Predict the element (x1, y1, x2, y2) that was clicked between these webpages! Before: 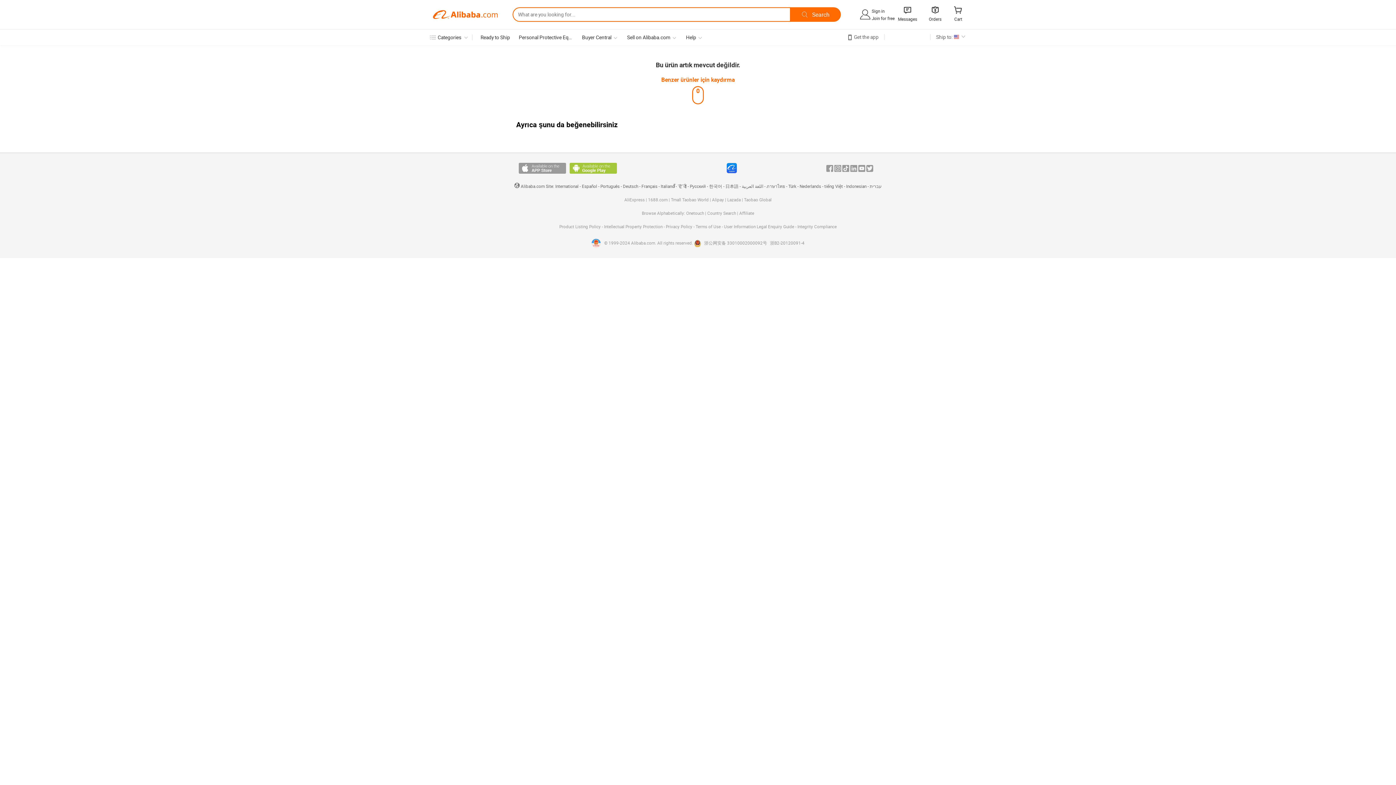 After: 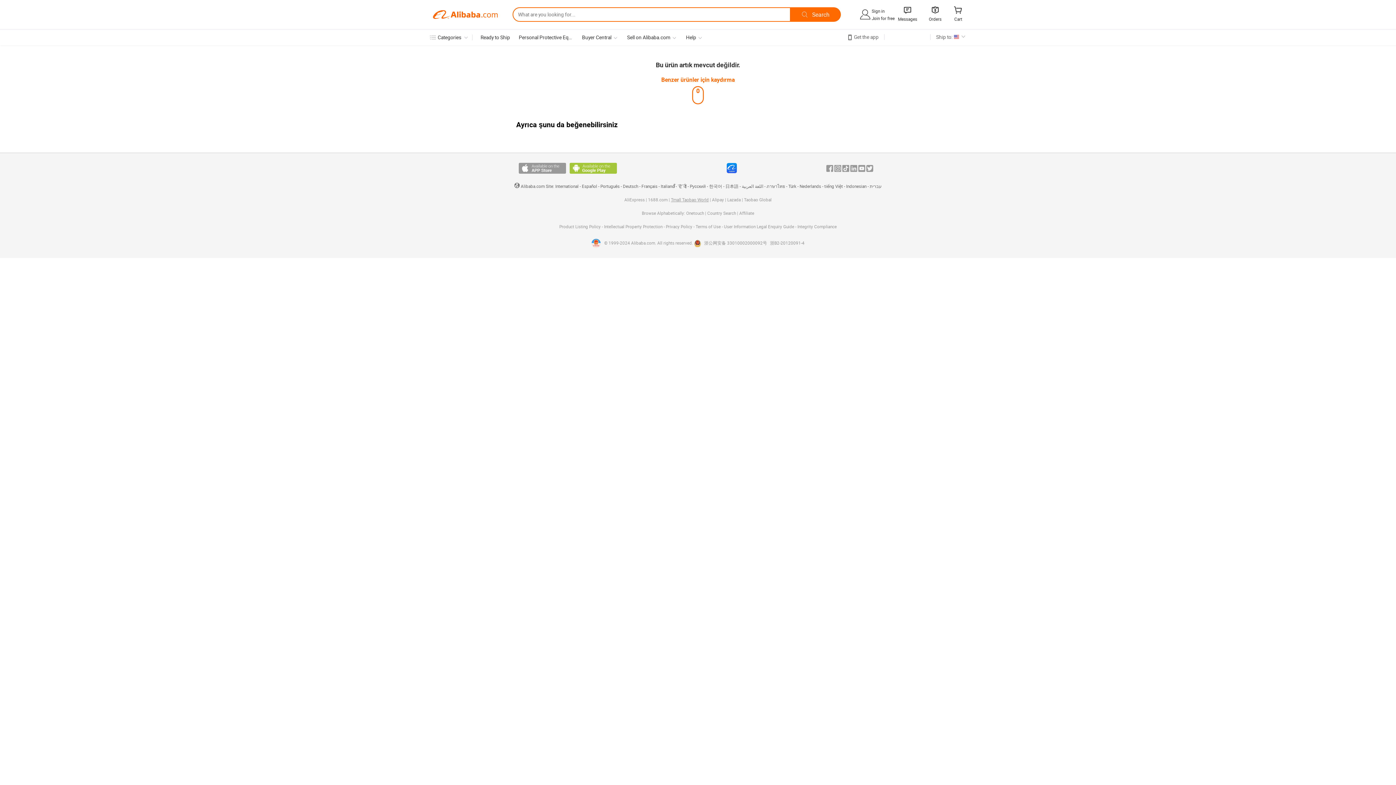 Action: bbox: (671, 197, 708, 202) label: Tmall Taobao World